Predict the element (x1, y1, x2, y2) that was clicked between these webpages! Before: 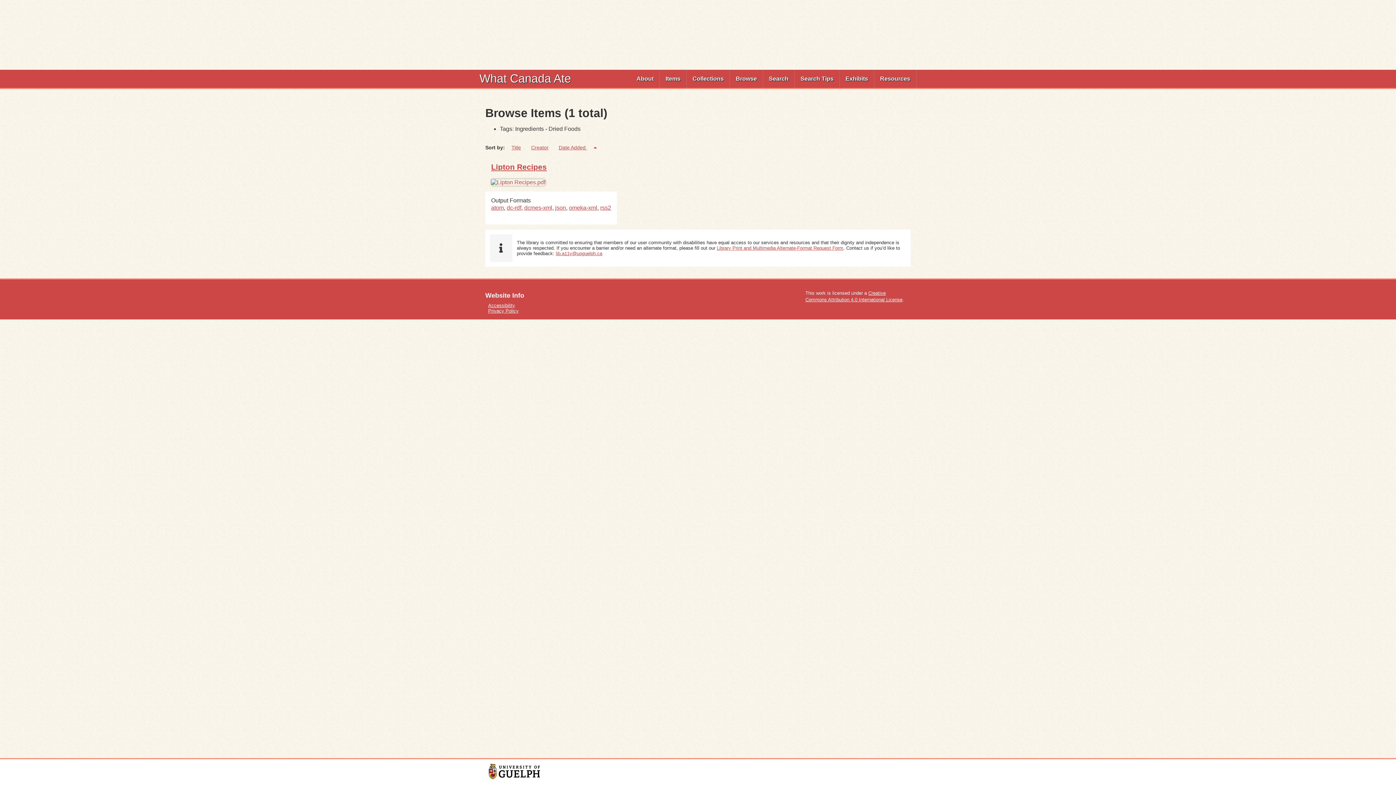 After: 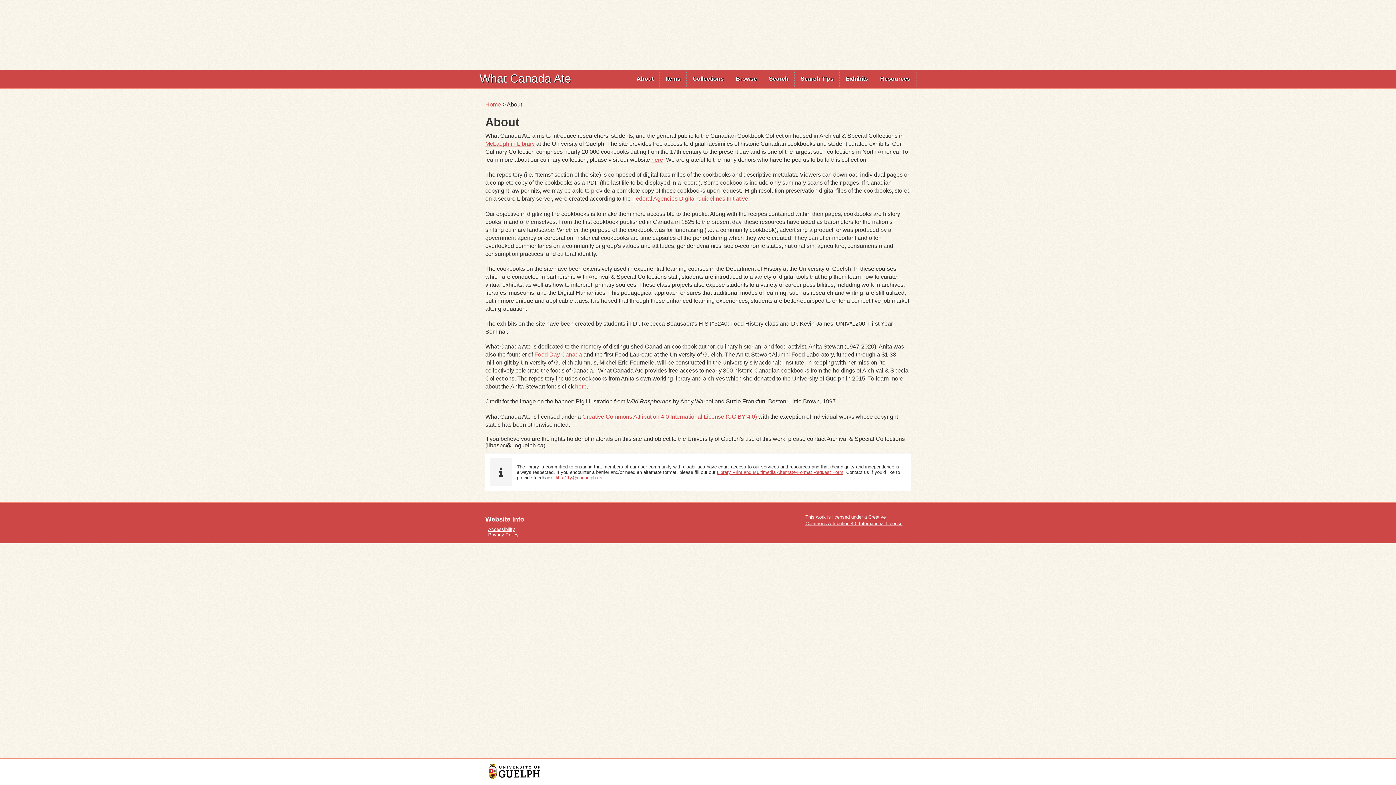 Action: bbox: (630, 69, 659, 88) label: About